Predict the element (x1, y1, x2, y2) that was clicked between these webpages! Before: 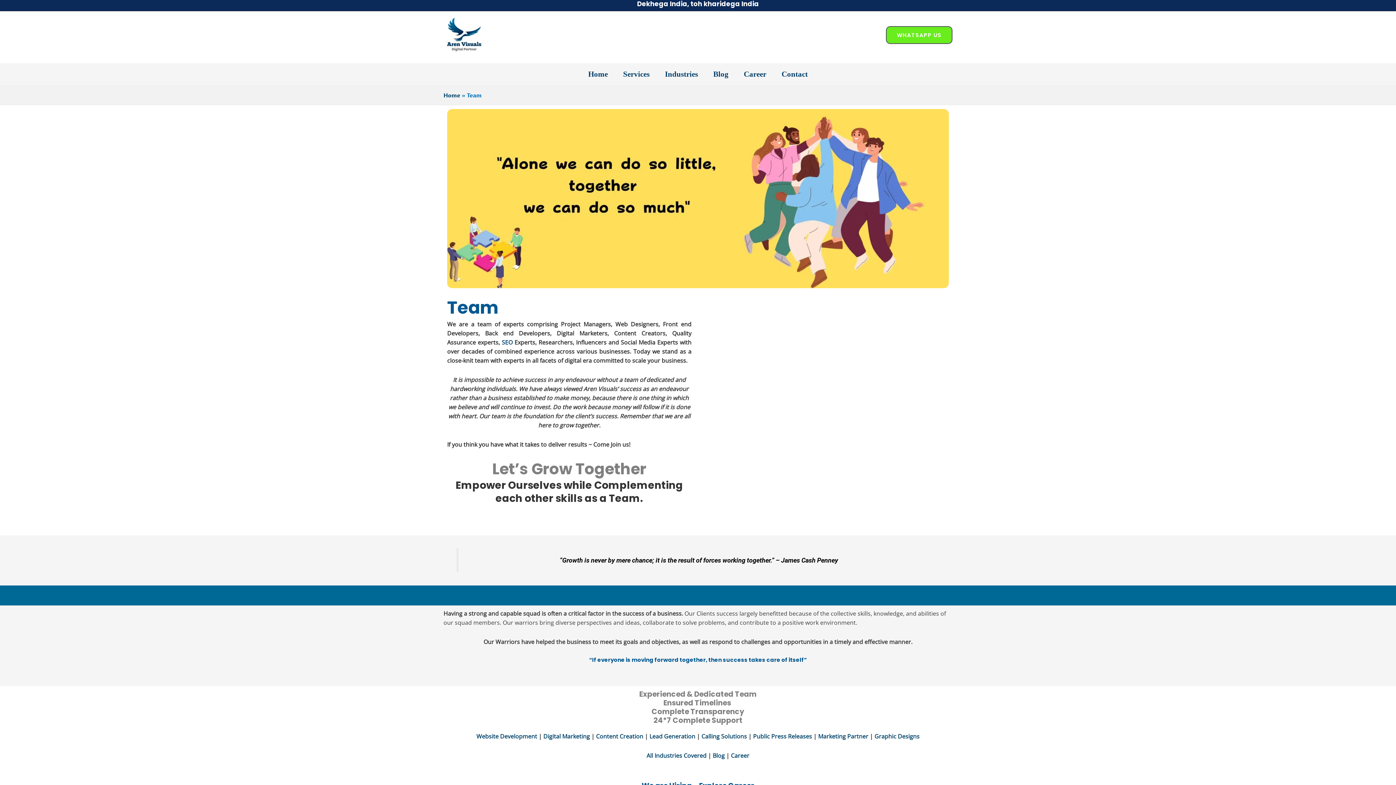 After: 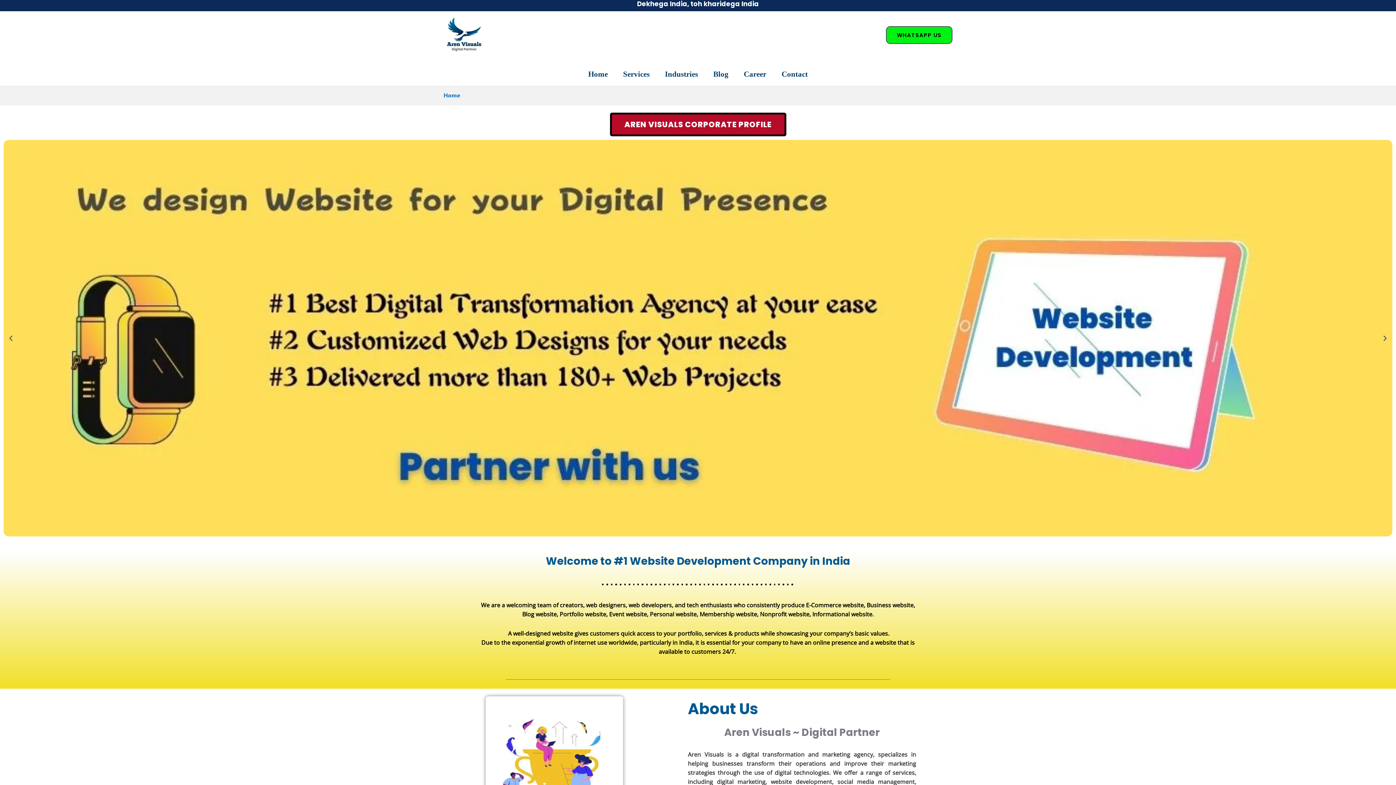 Action: label: Calling Solutions bbox: (701, 732, 747, 740)